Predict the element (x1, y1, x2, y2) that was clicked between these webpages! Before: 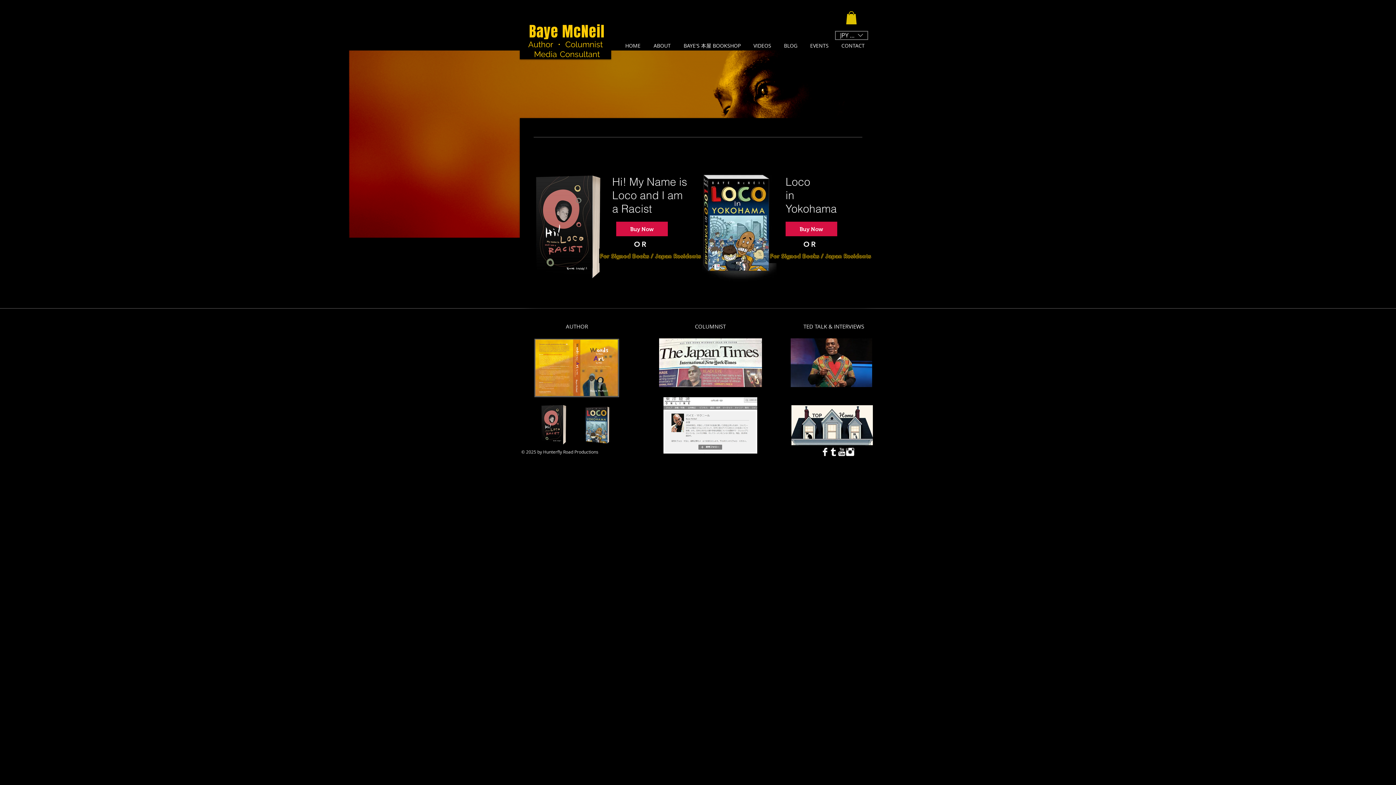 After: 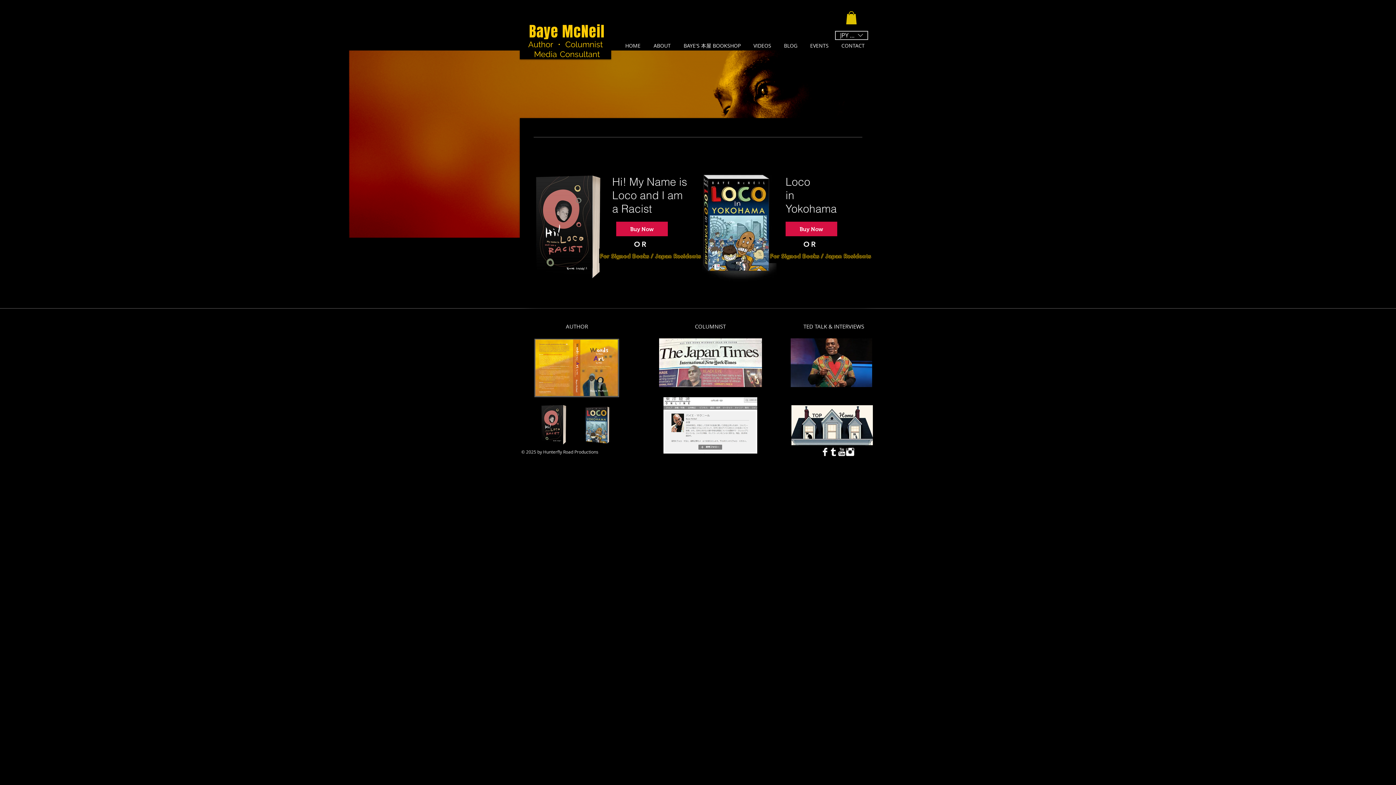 Action: label: Currency Converter bbox: (835, 30, 868, 39)